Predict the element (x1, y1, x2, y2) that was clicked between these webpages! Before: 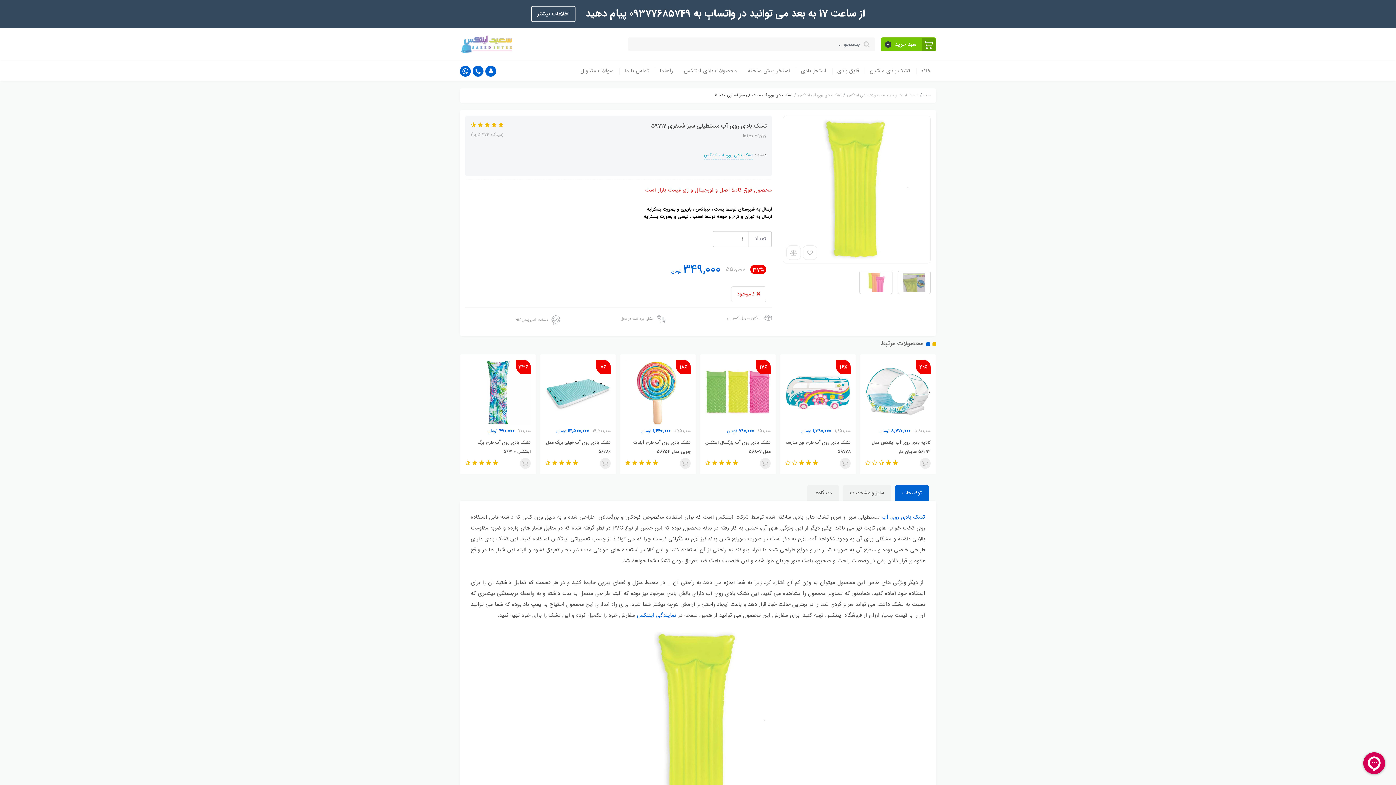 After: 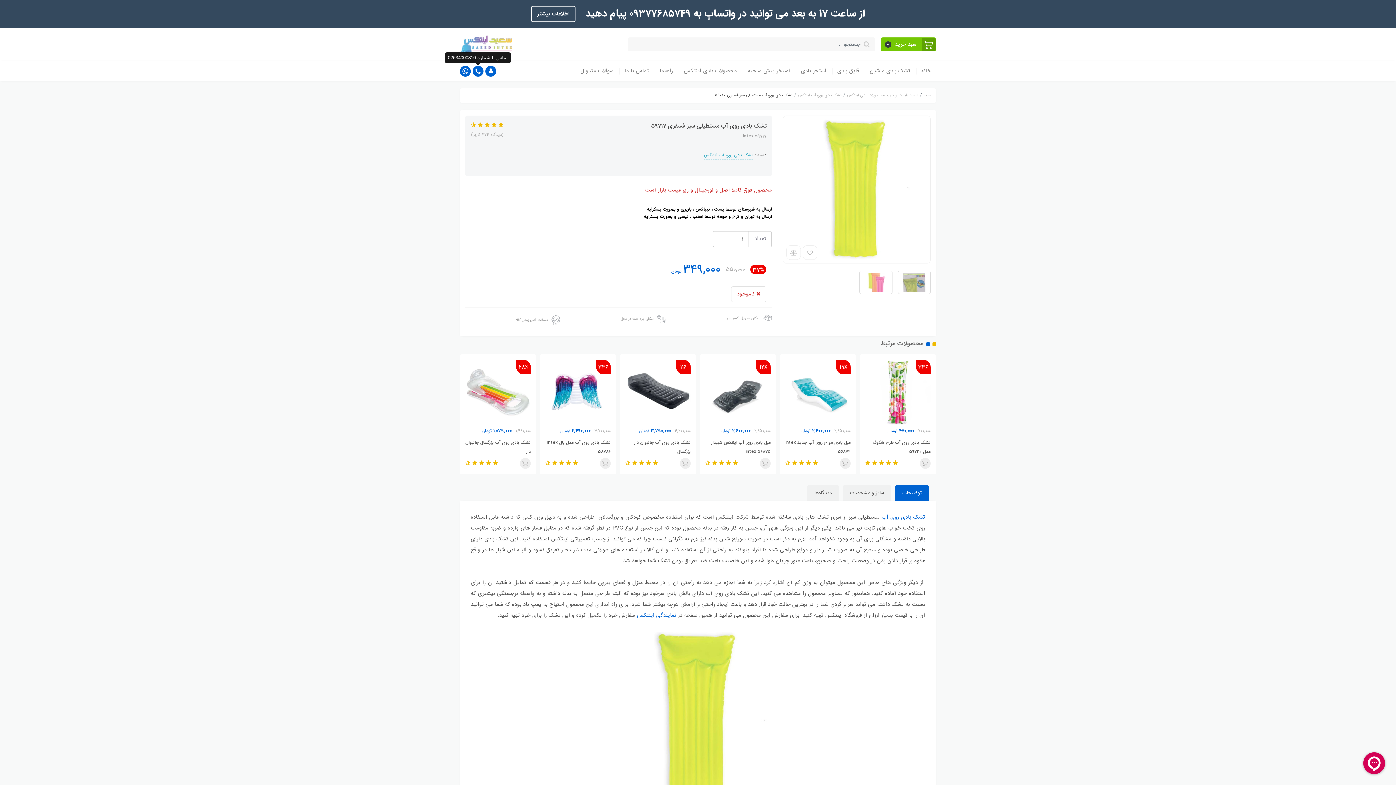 Action: bbox: (472, 65, 483, 76)